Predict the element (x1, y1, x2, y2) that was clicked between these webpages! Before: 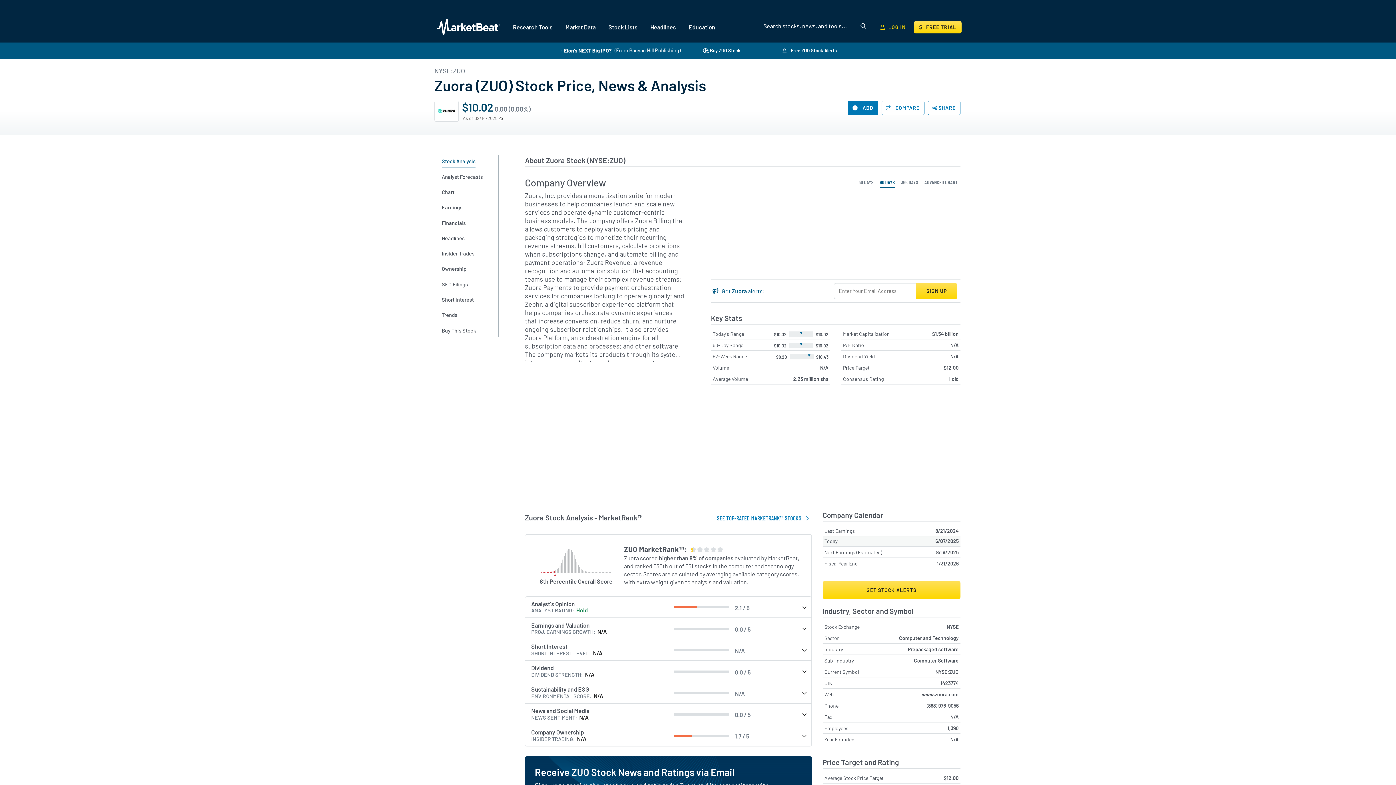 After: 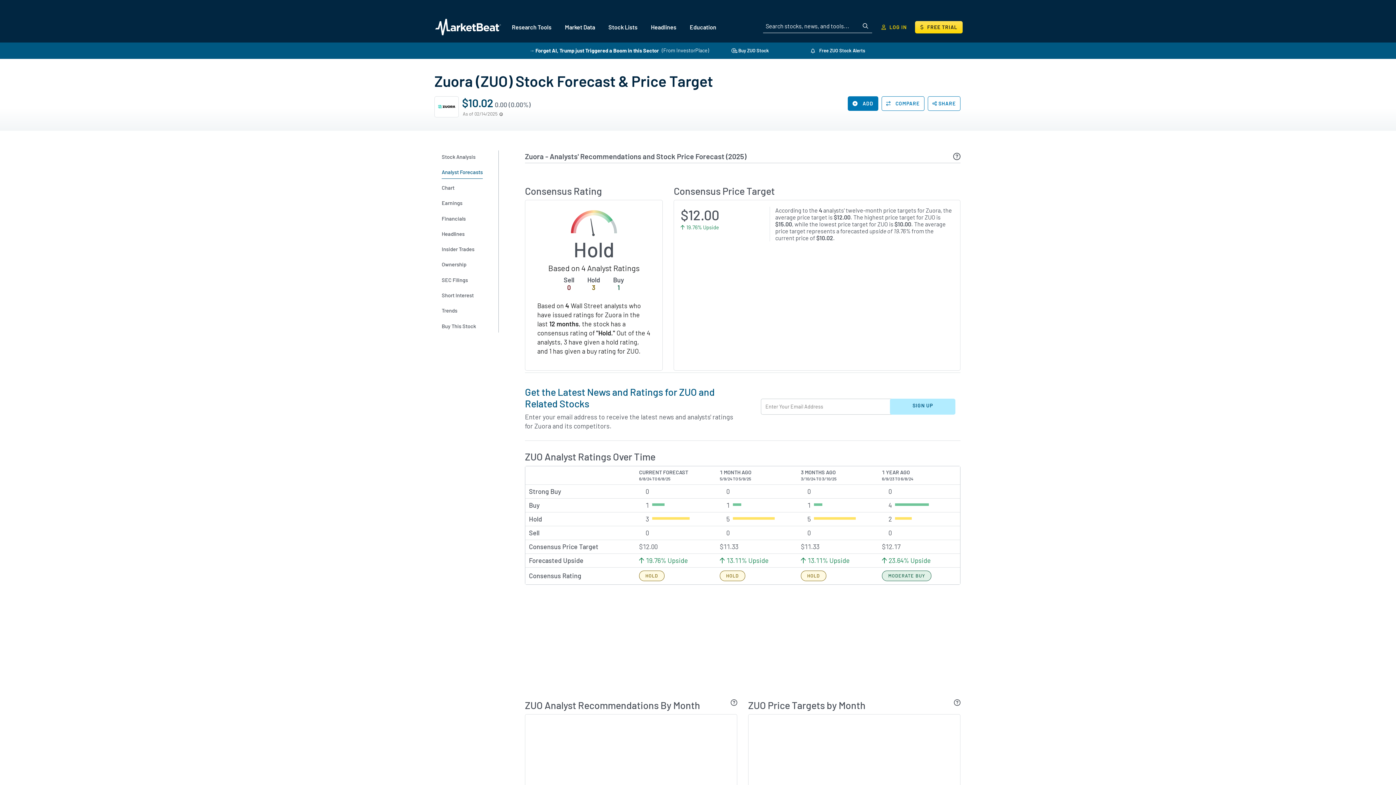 Action: label: Analyst Forecasts bbox: (441, 170, 485, 183)